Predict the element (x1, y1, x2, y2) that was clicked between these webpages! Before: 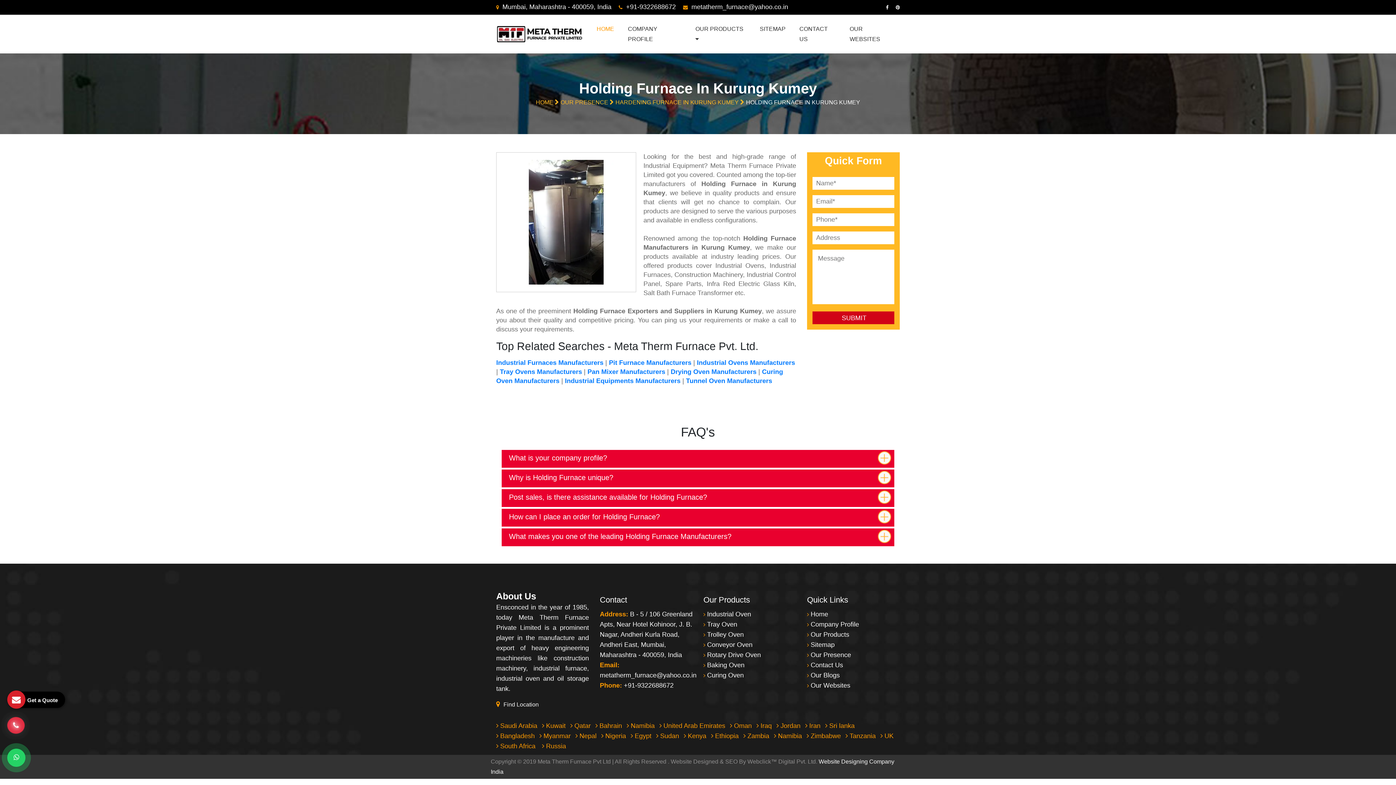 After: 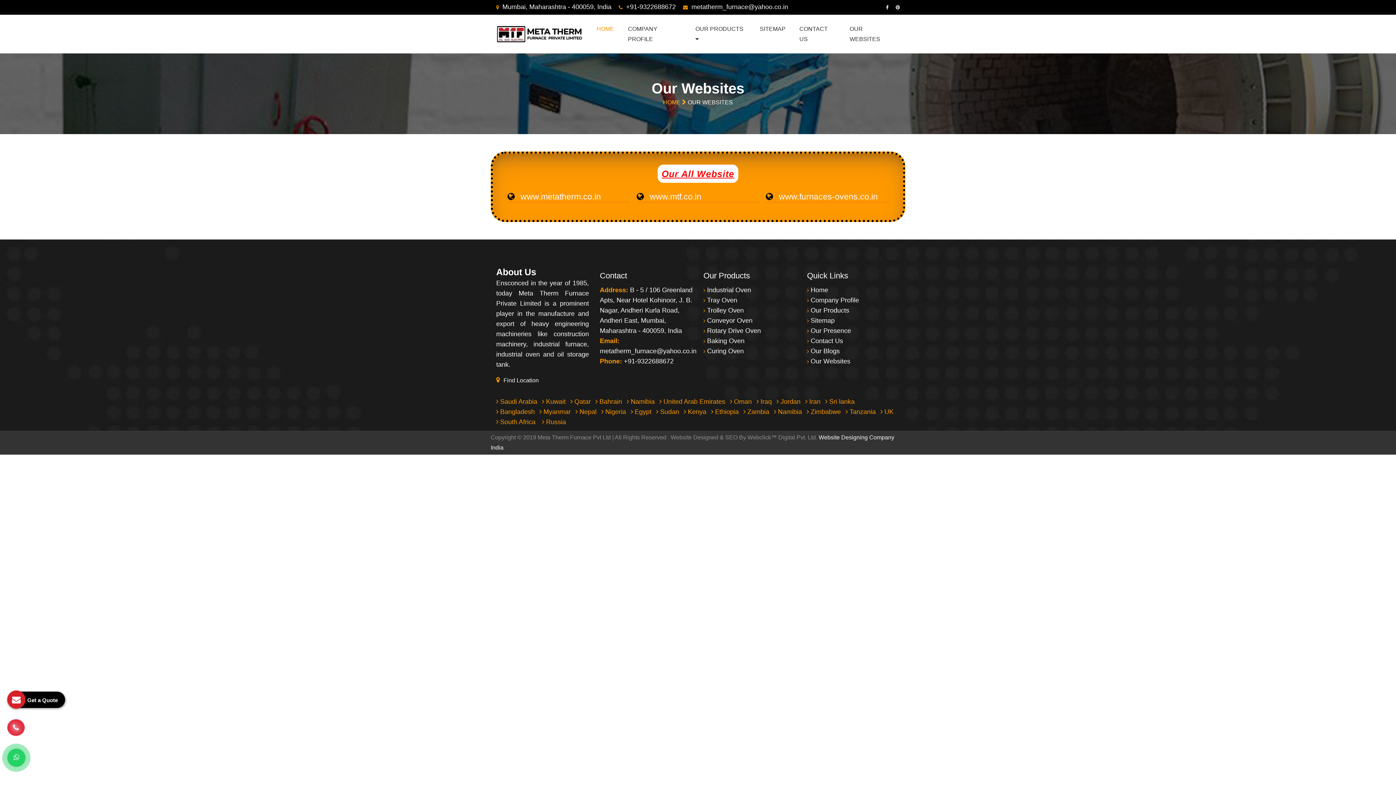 Action: bbox: (810, 680, 850, 690) label: Our Websites